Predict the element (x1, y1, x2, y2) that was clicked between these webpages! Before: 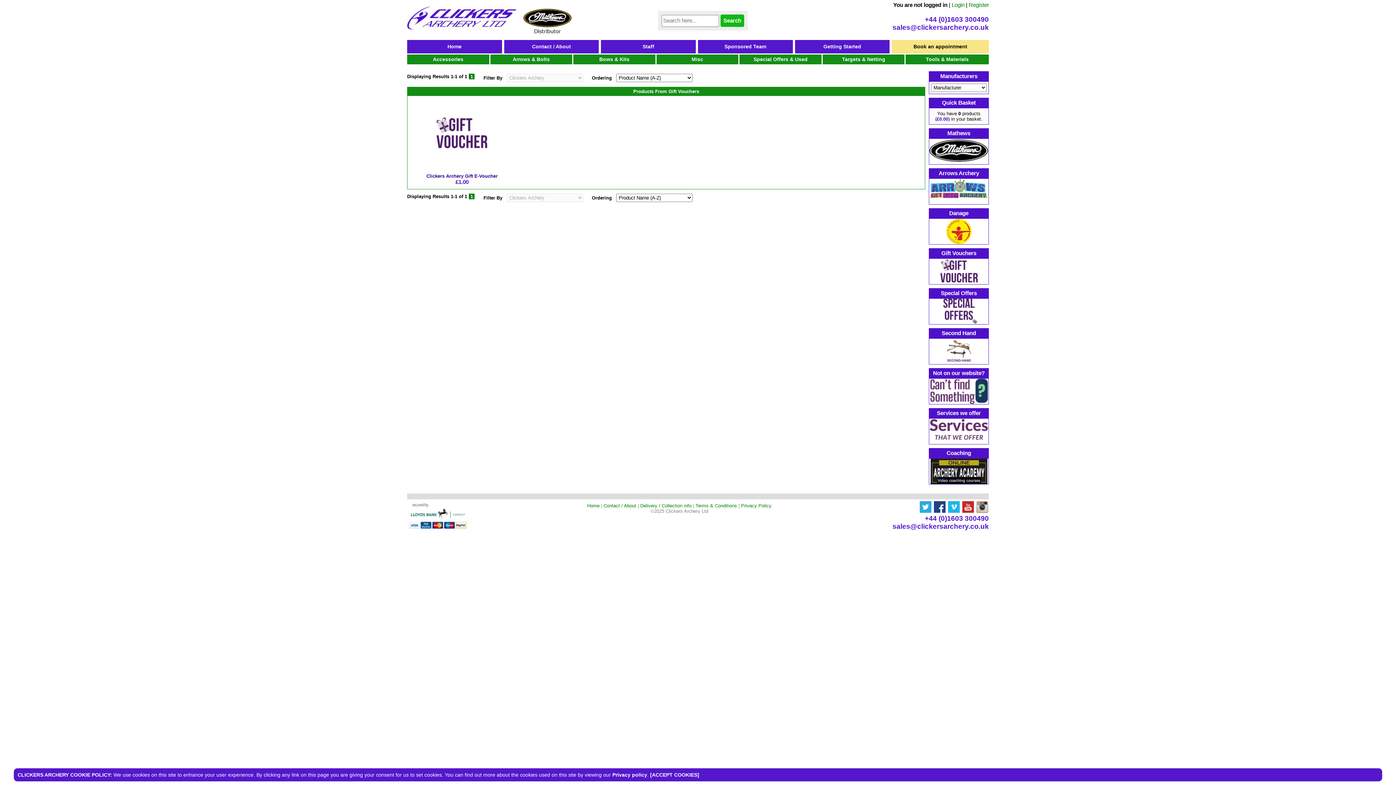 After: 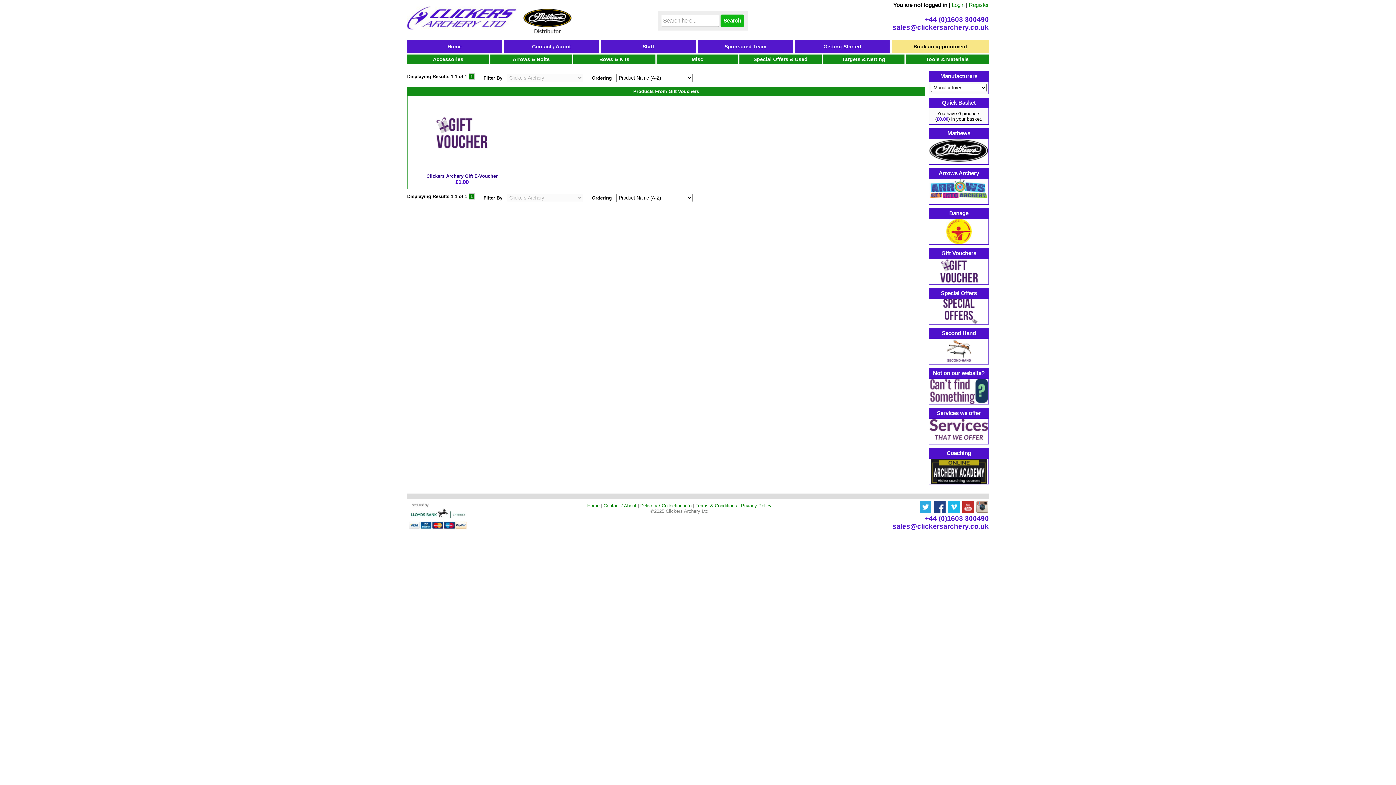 Action: bbox: (650, 772, 699, 778) label: [ACCEPT COOKIES]